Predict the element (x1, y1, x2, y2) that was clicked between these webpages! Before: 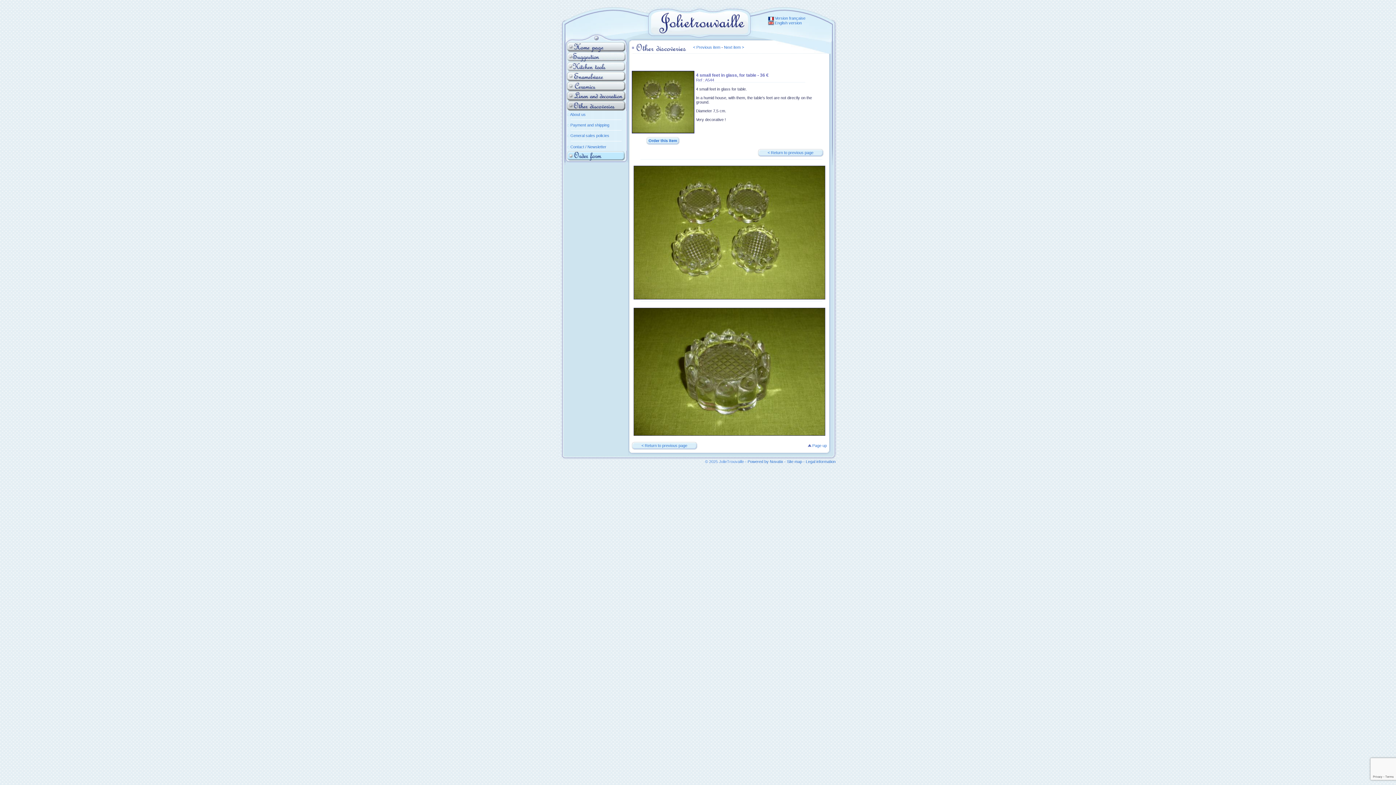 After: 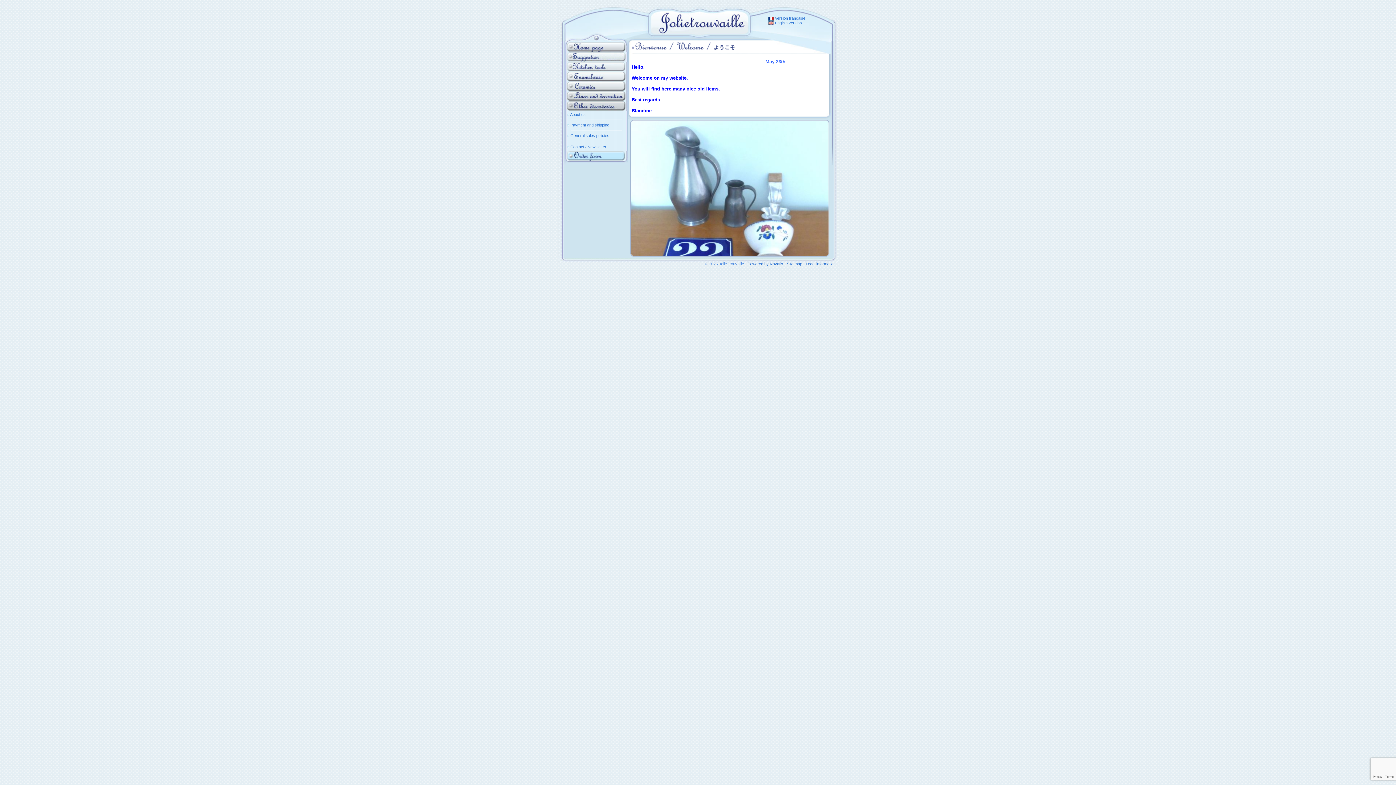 Action: bbox: (628, 37, 768, 42)